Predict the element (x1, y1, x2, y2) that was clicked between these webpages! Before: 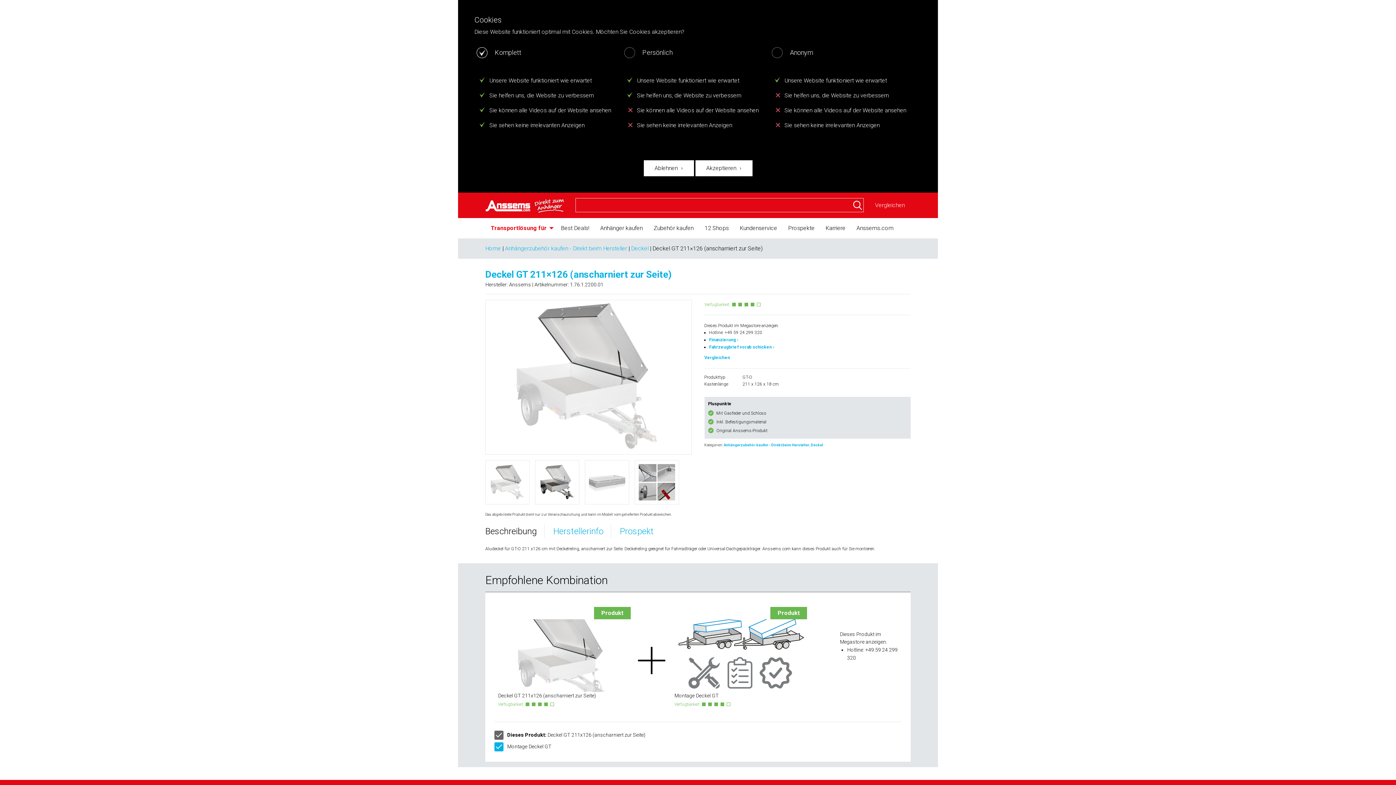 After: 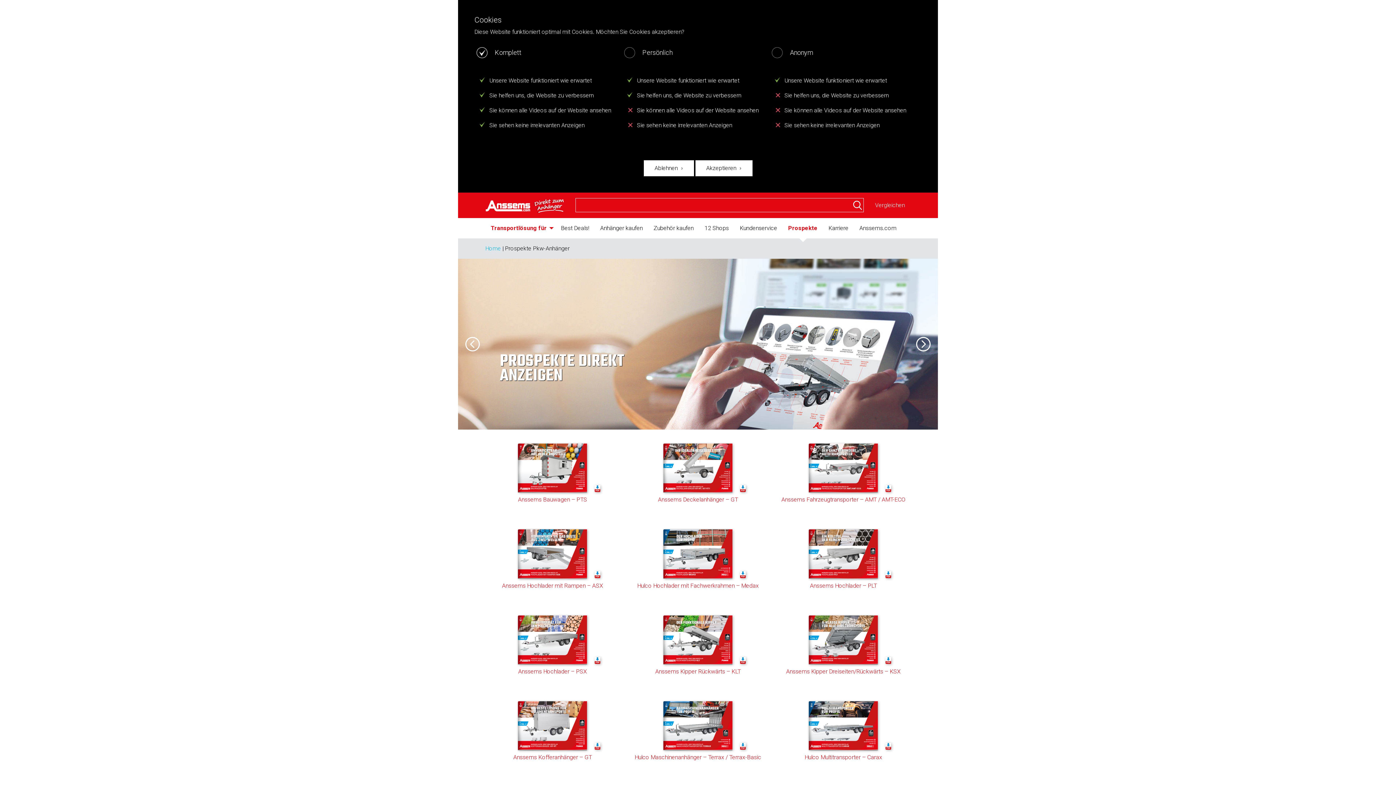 Action: bbox: (782, 218, 820, 238) label: Prospekte